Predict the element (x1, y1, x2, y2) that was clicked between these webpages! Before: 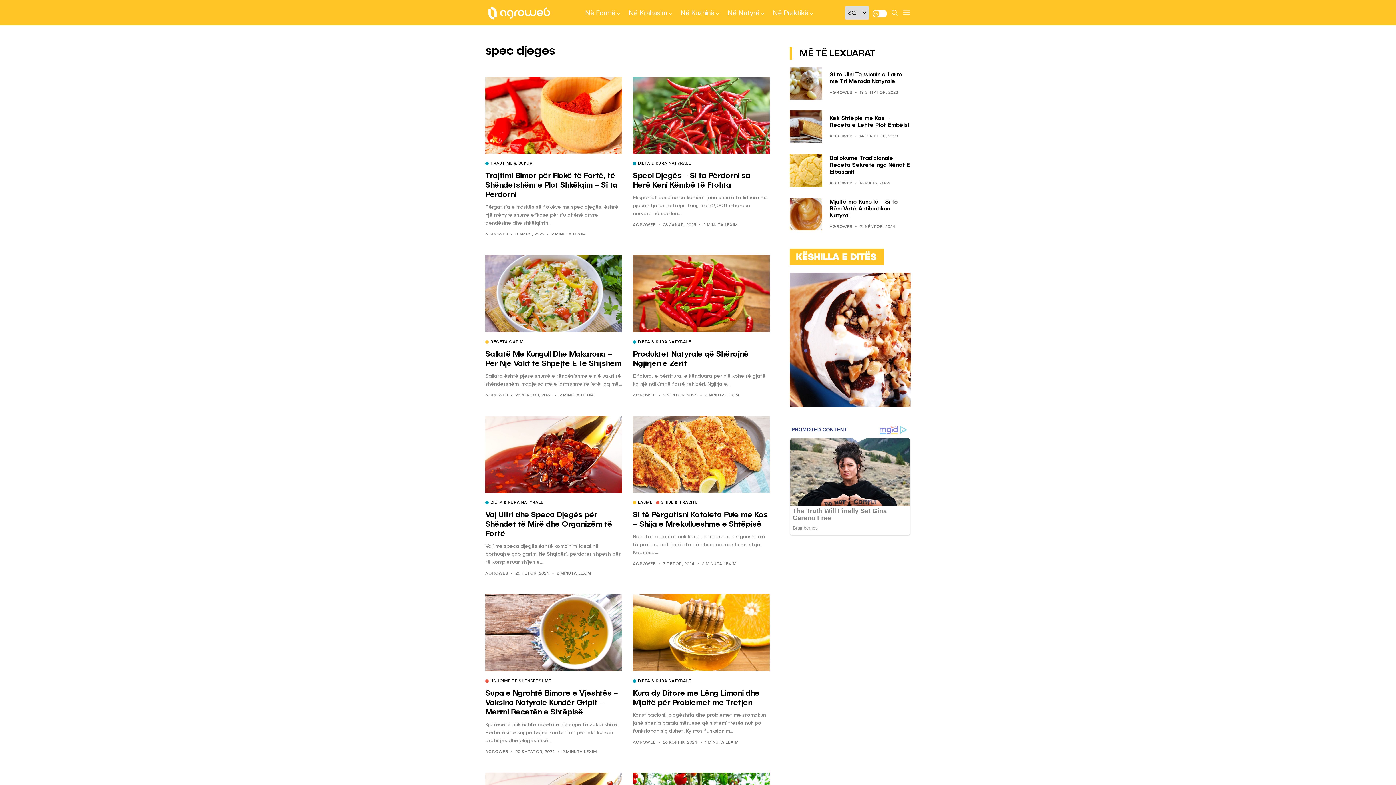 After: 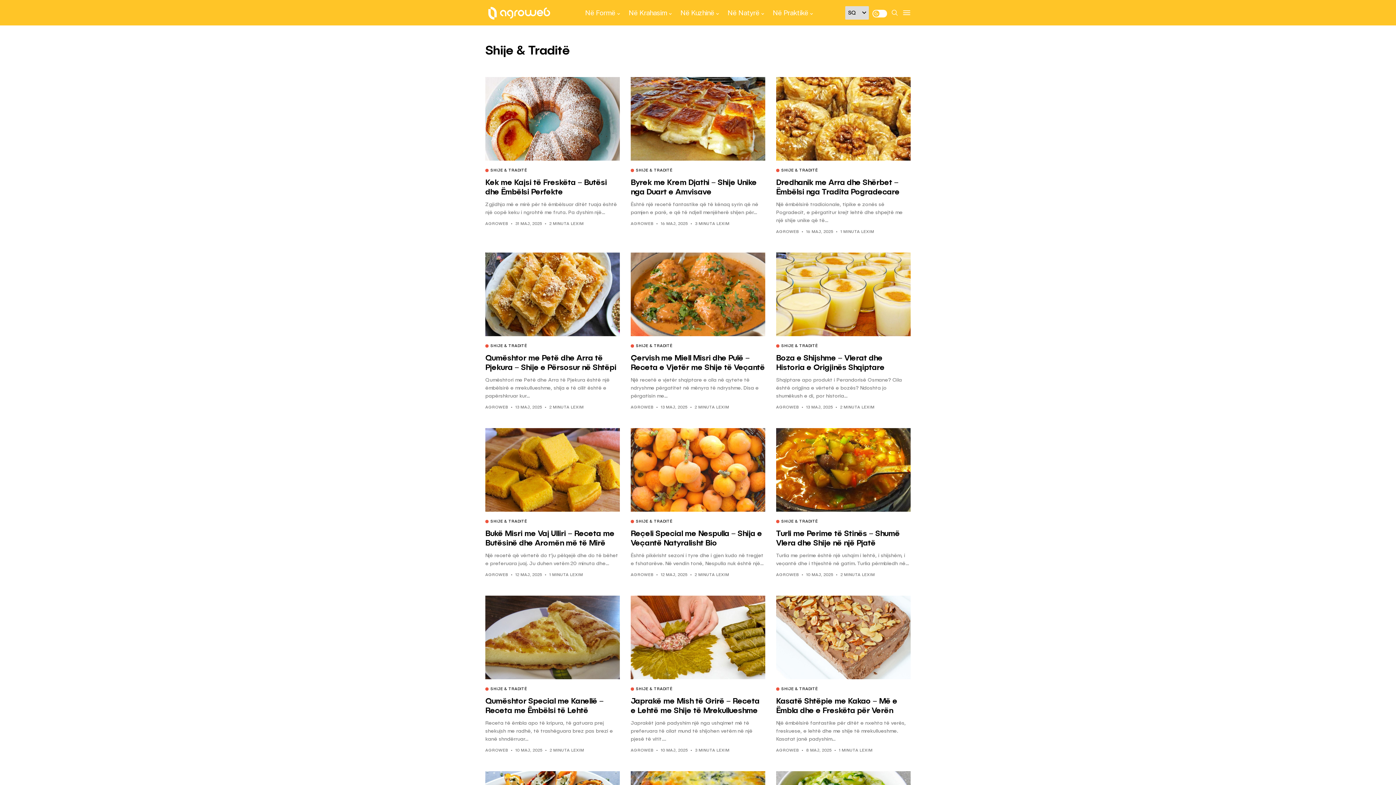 Action: bbox: (656, 501, 698, 505) label: SHIJE & TRADITË